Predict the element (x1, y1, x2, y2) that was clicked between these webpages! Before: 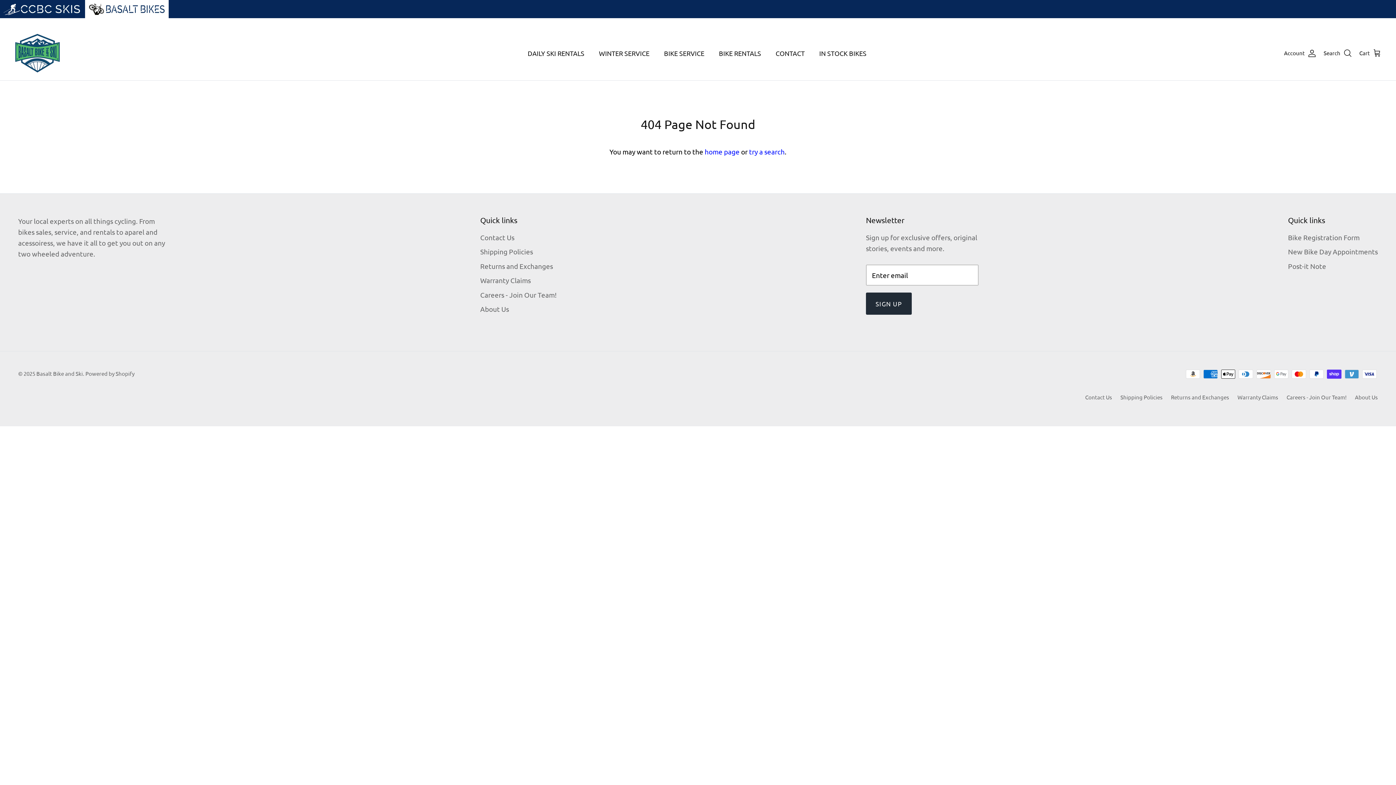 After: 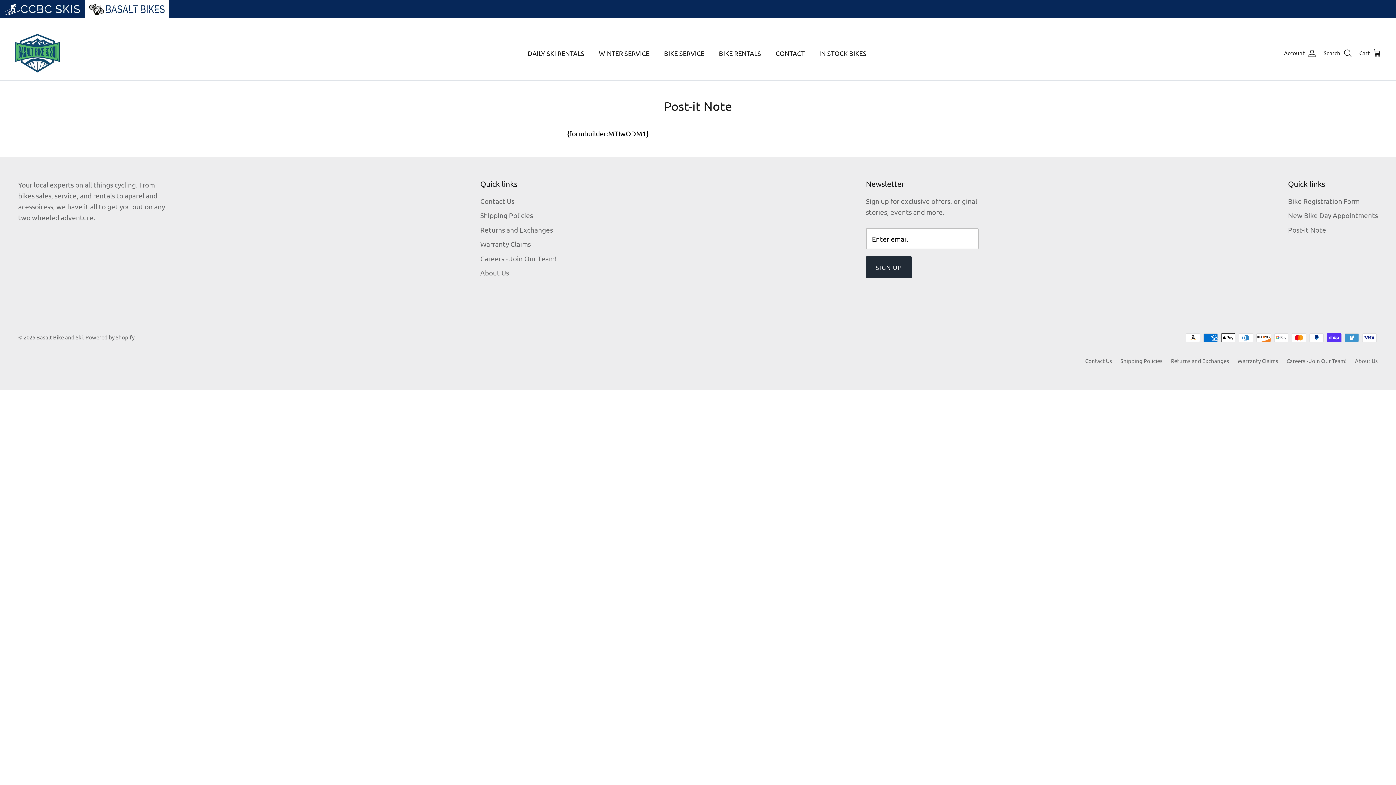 Action: bbox: (1288, 261, 1326, 270) label: Post-it Note